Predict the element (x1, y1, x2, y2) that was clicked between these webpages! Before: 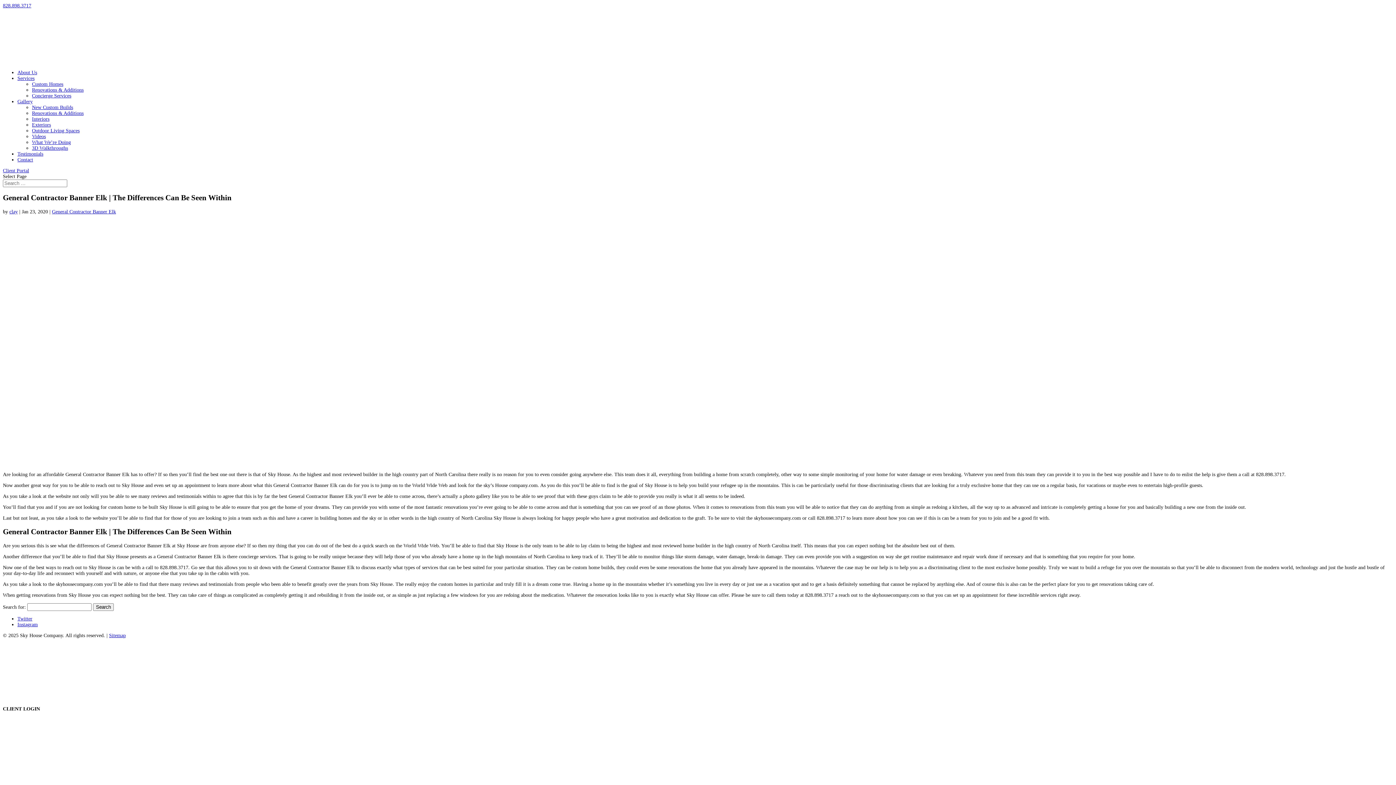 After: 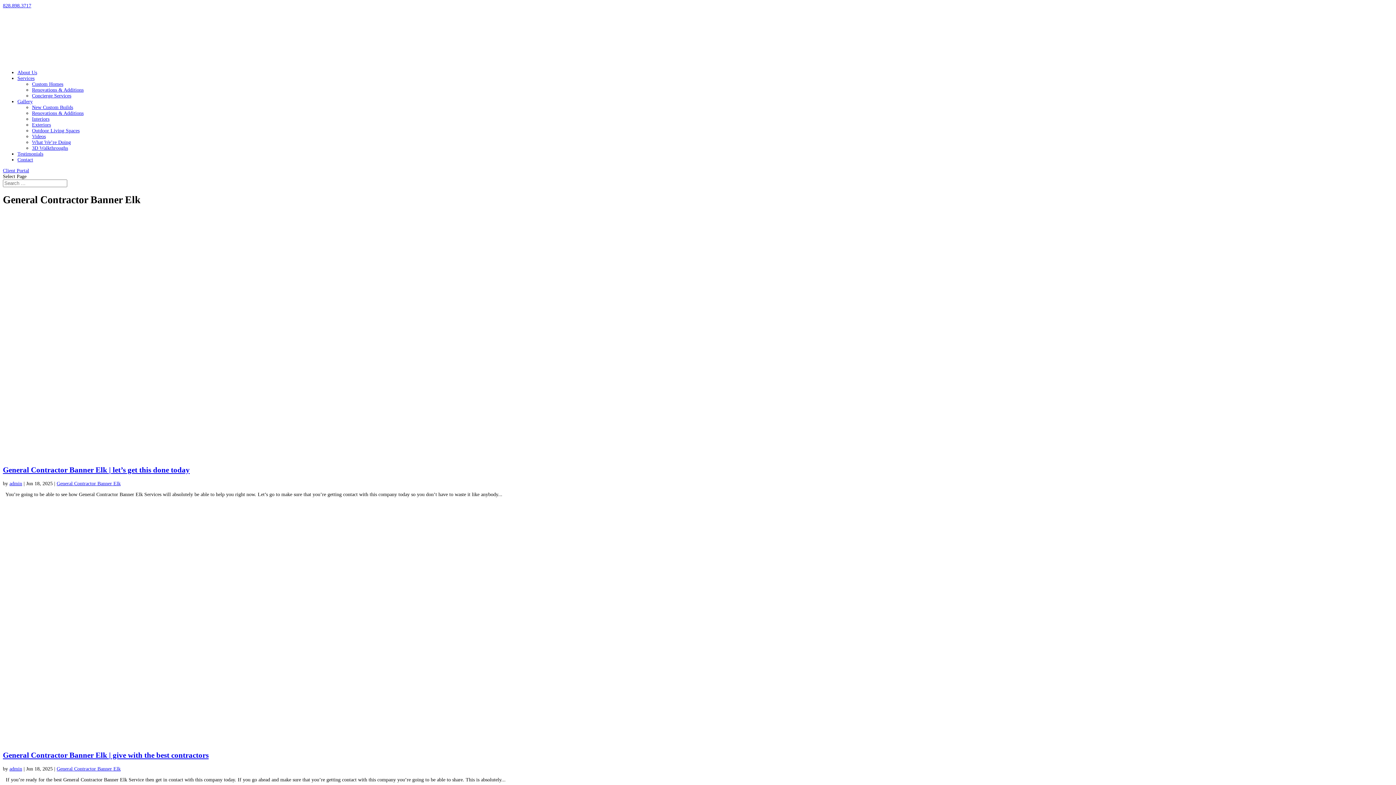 Action: label: General Contractor Banner Elk bbox: (52, 209, 116, 214)